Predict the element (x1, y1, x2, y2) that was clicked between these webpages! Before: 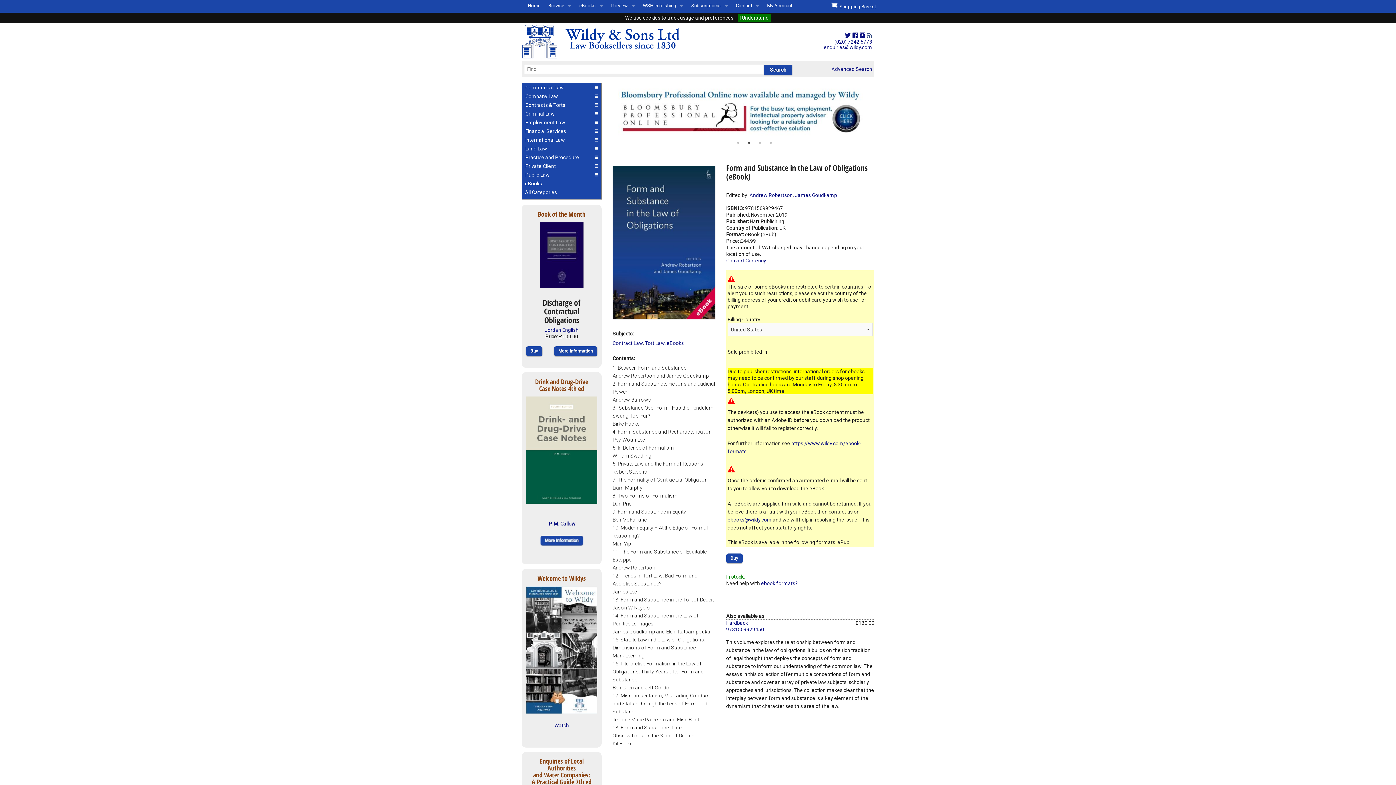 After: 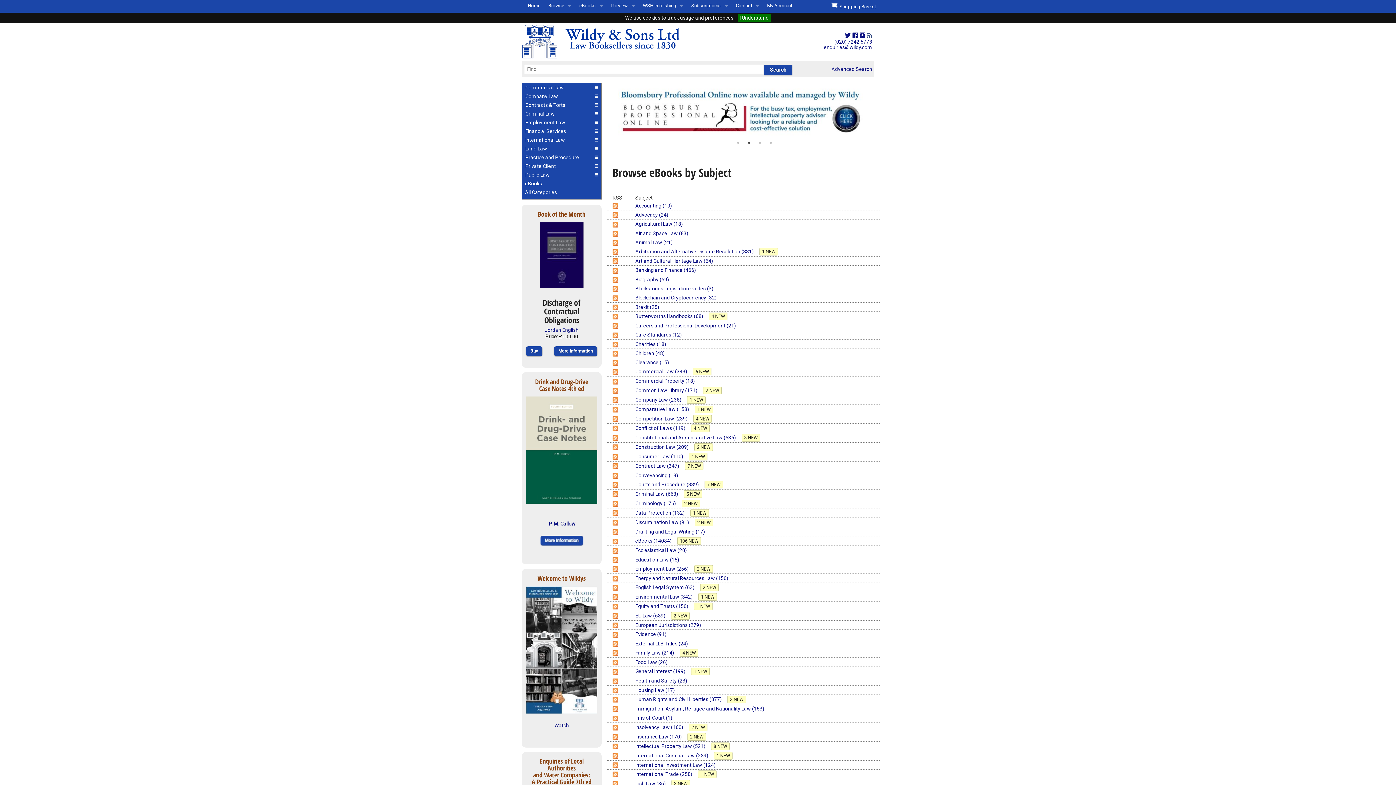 Action: bbox: (525, 180, 542, 186) label: eBooks